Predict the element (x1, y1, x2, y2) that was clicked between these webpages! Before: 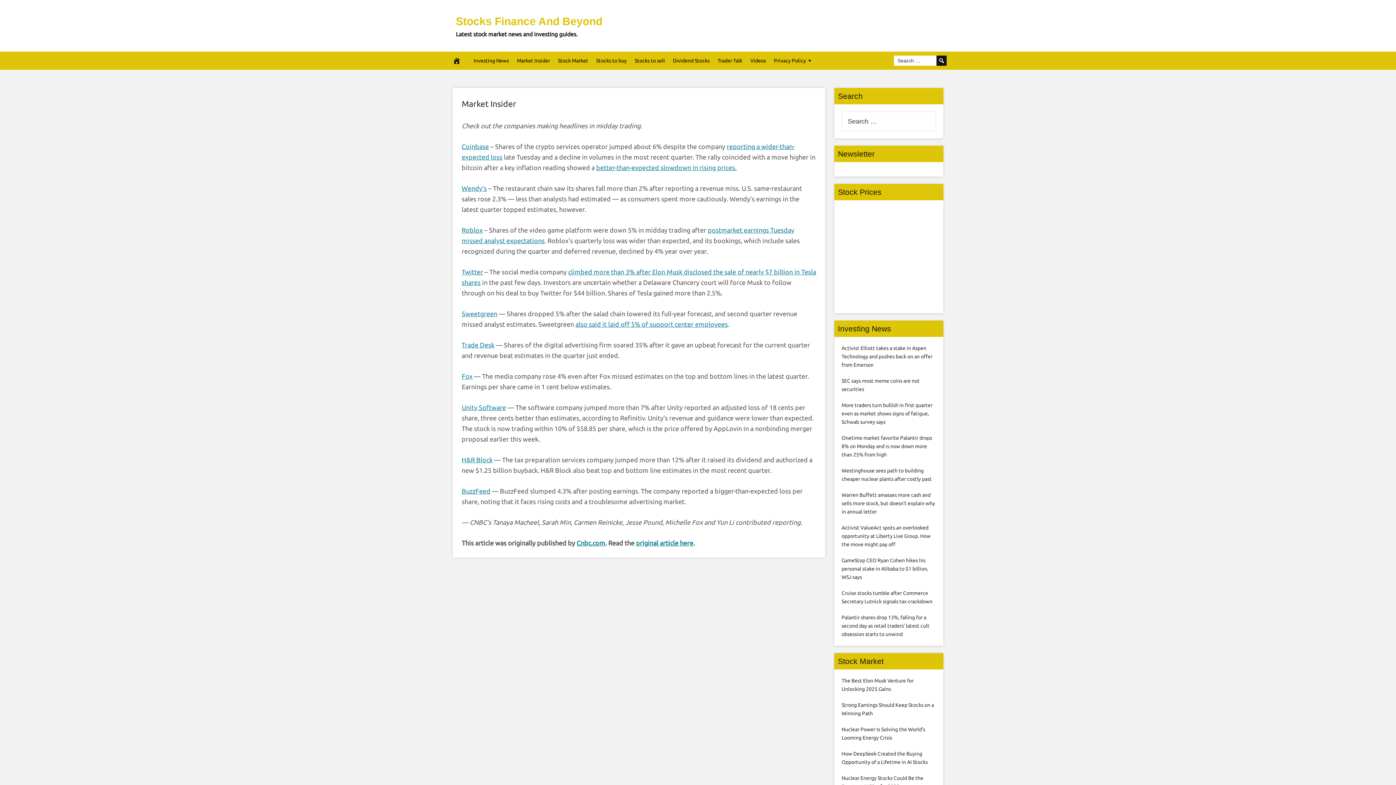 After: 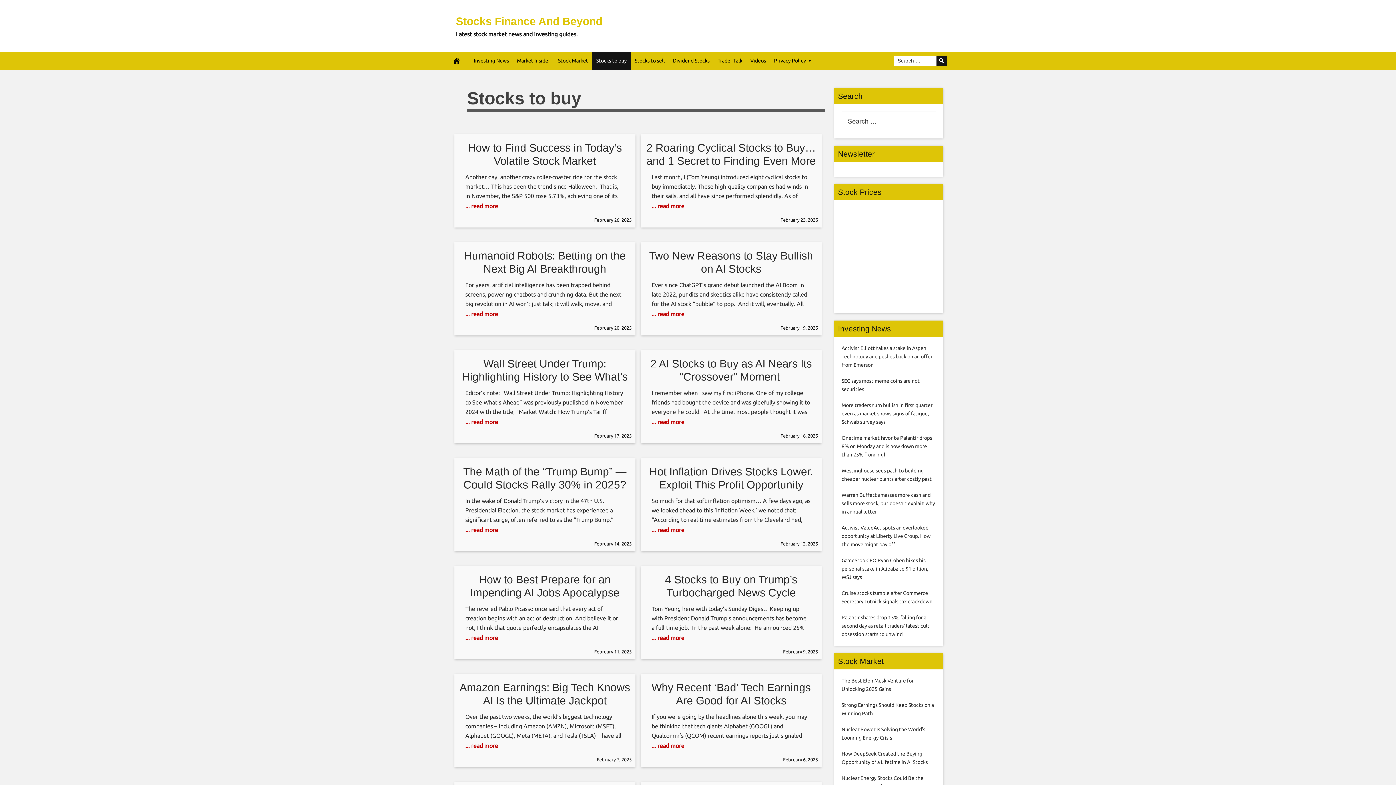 Action: label: Stocks to buy bbox: (592, 51, 630, 69)